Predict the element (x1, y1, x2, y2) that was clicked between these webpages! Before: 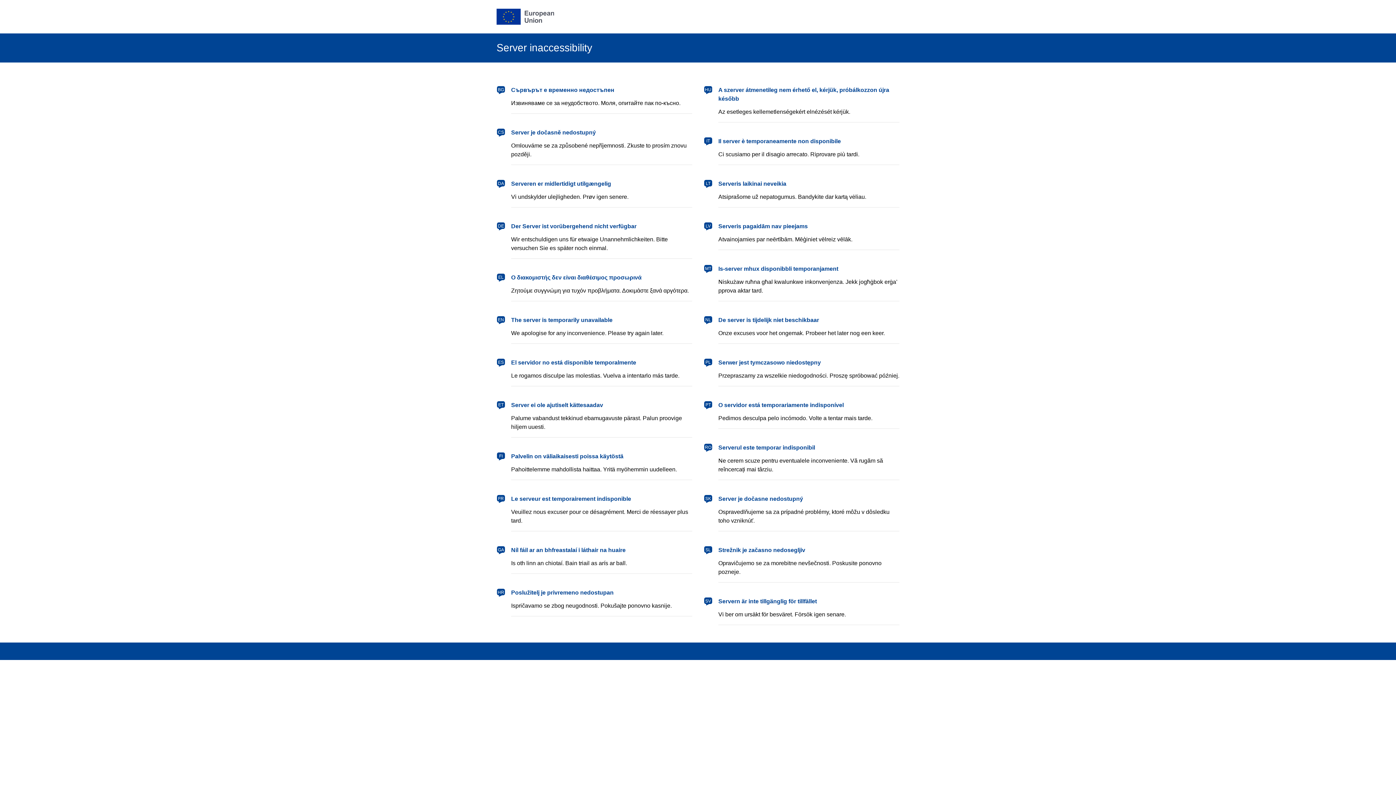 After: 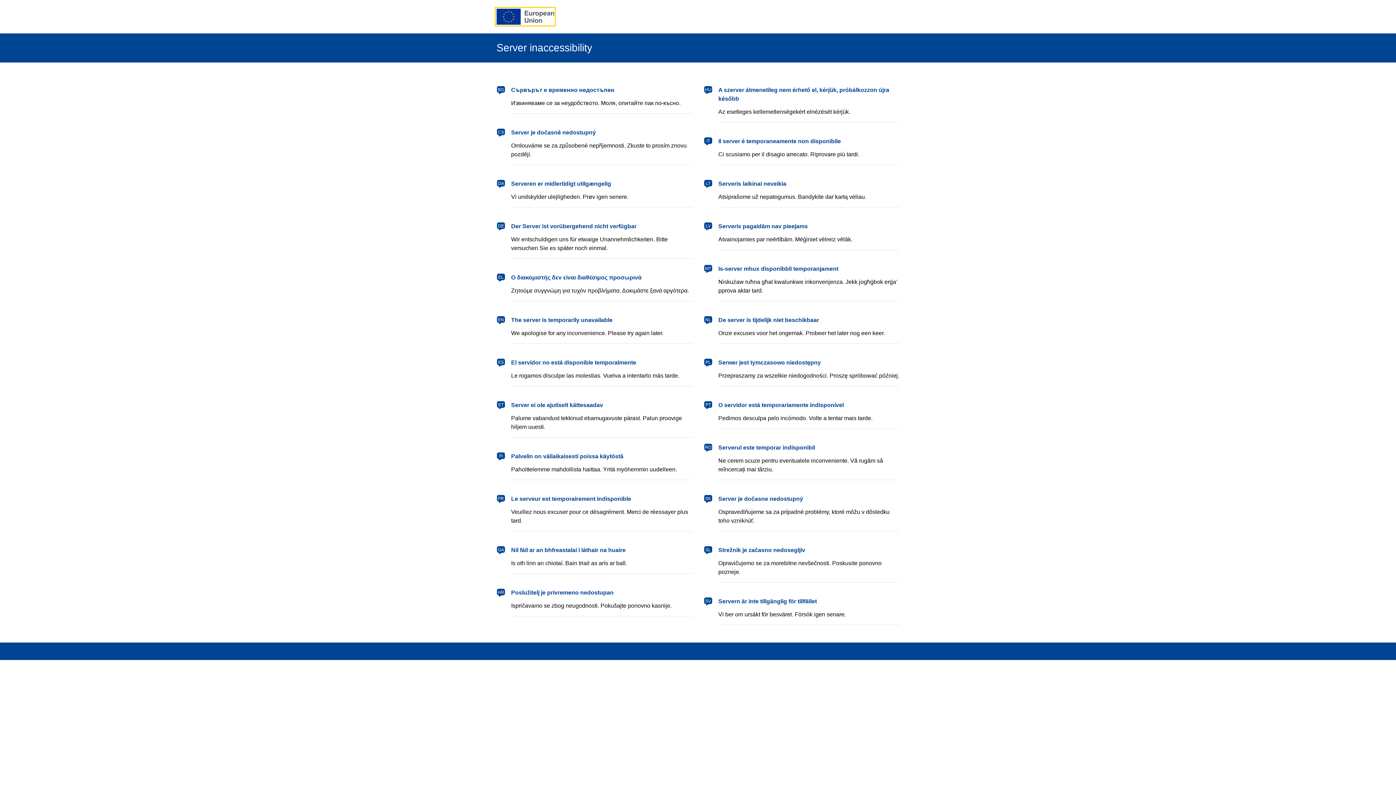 Action: bbox: (496, 8, 554, 24) label: European Union